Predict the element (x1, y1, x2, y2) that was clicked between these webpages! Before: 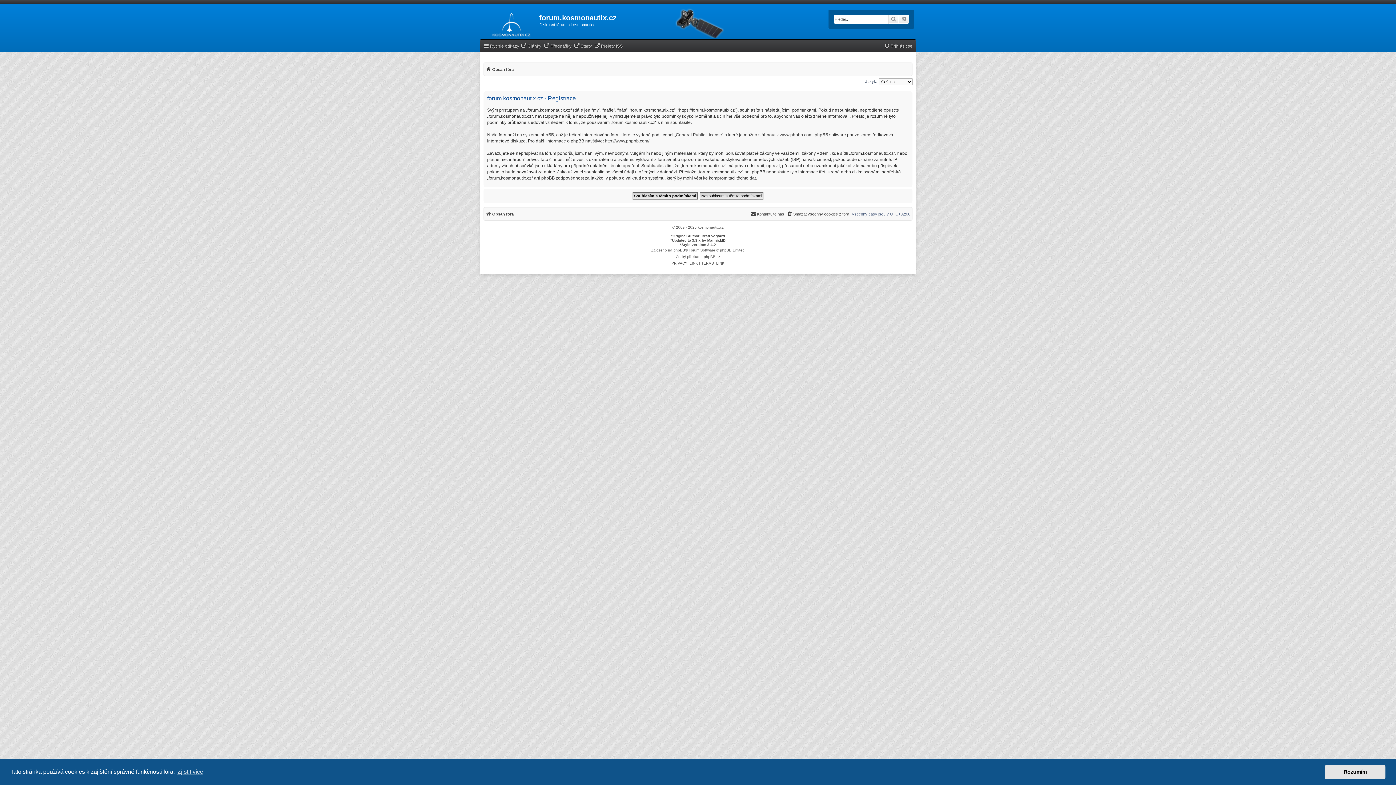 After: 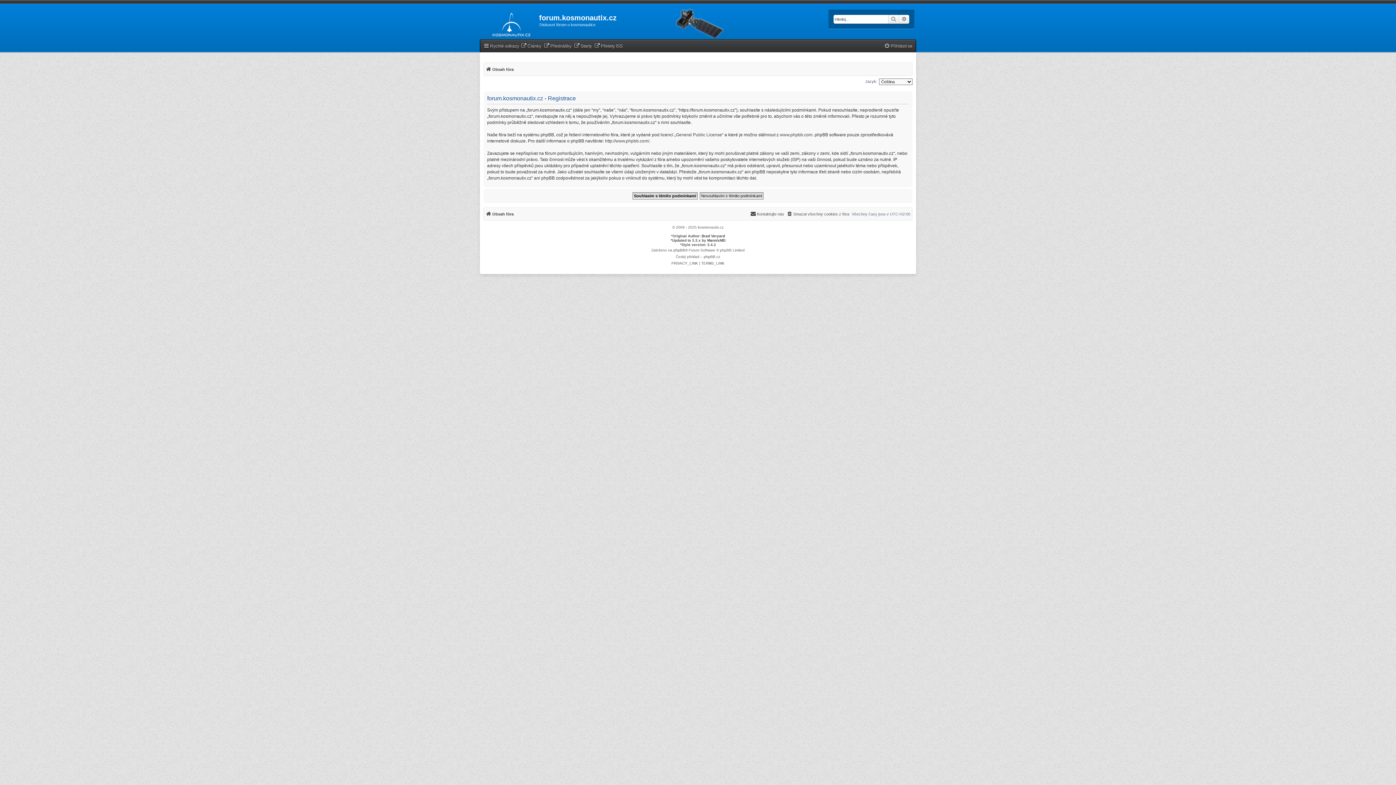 Action: label: dismiss cookie message bbox: (1325, 765, 1385, 779)